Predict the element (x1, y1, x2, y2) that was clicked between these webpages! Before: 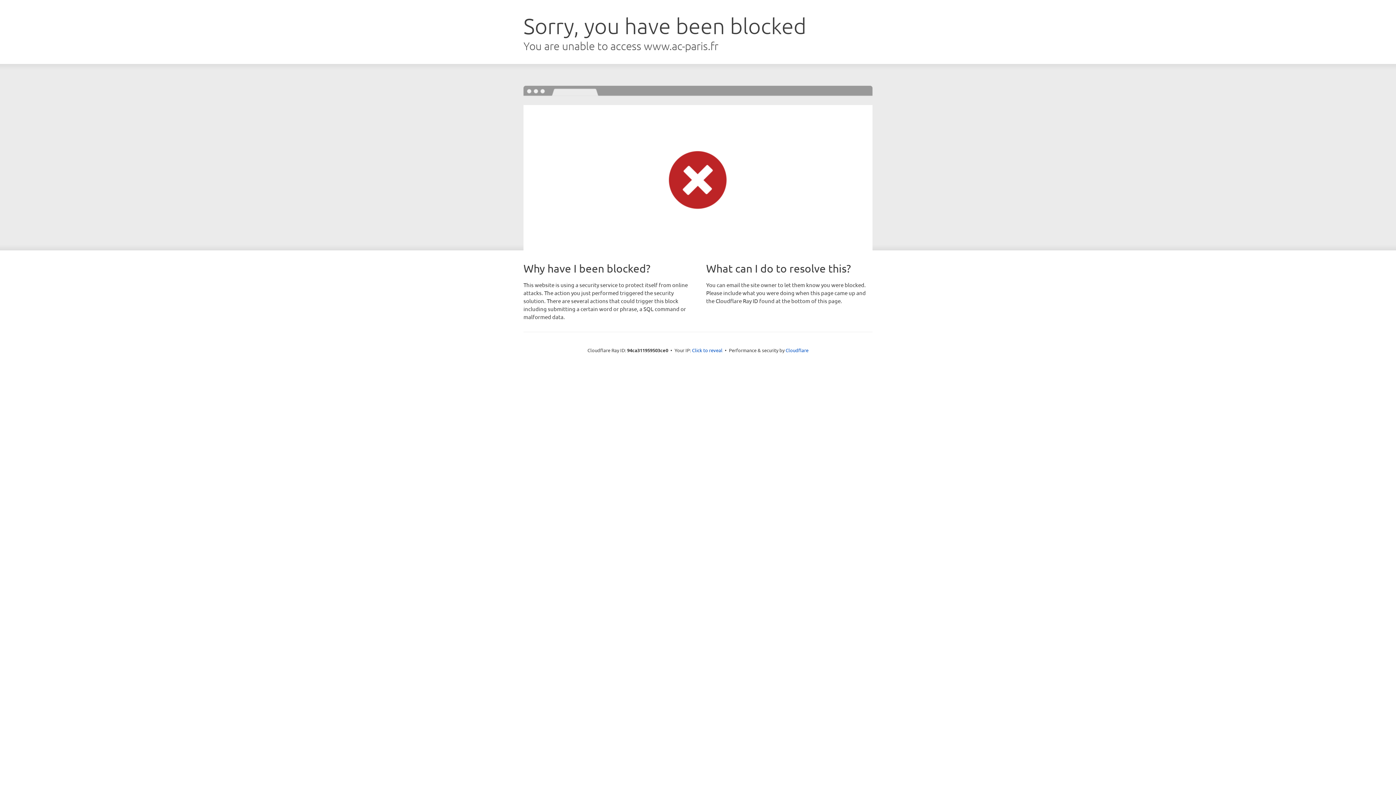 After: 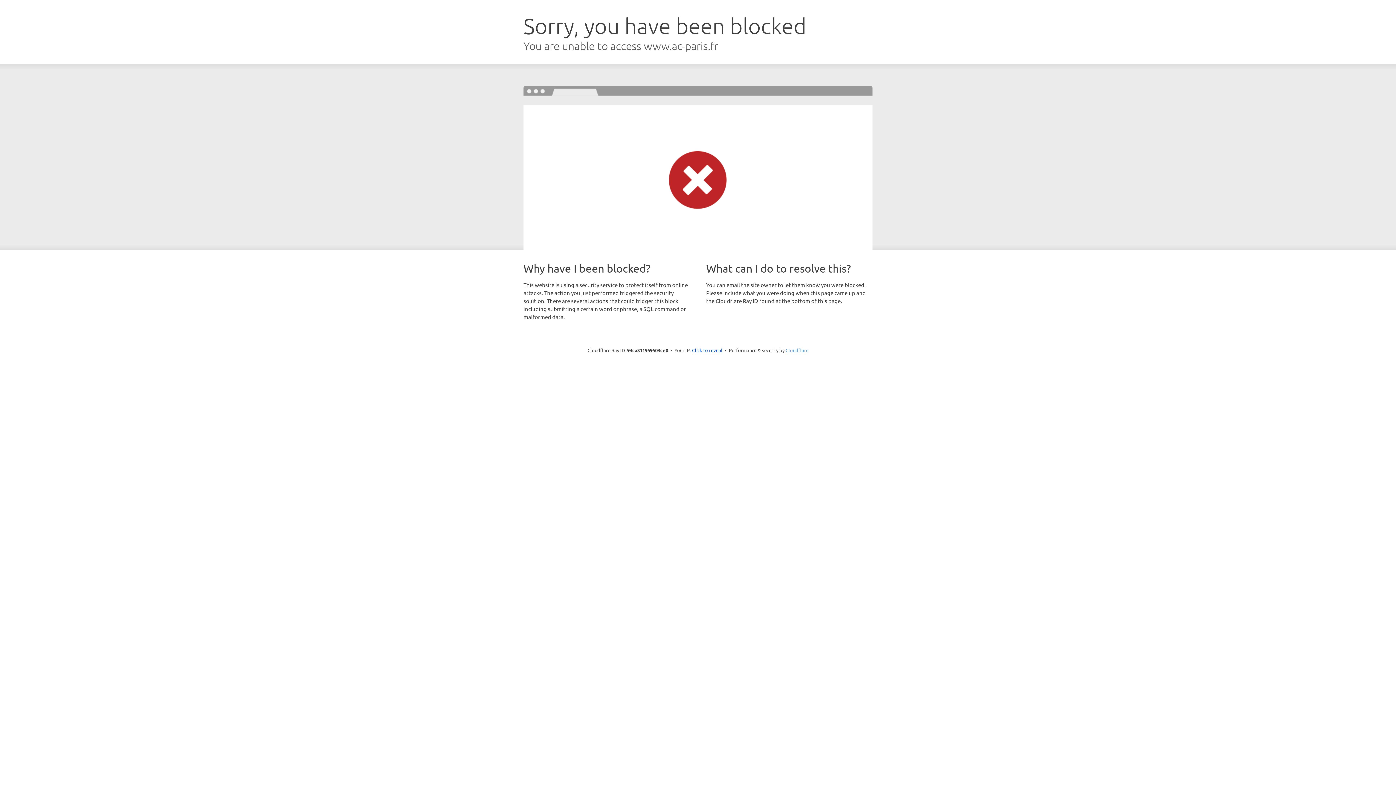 Action: label: Cloudflare bbox: (785, 347, 808, 353)